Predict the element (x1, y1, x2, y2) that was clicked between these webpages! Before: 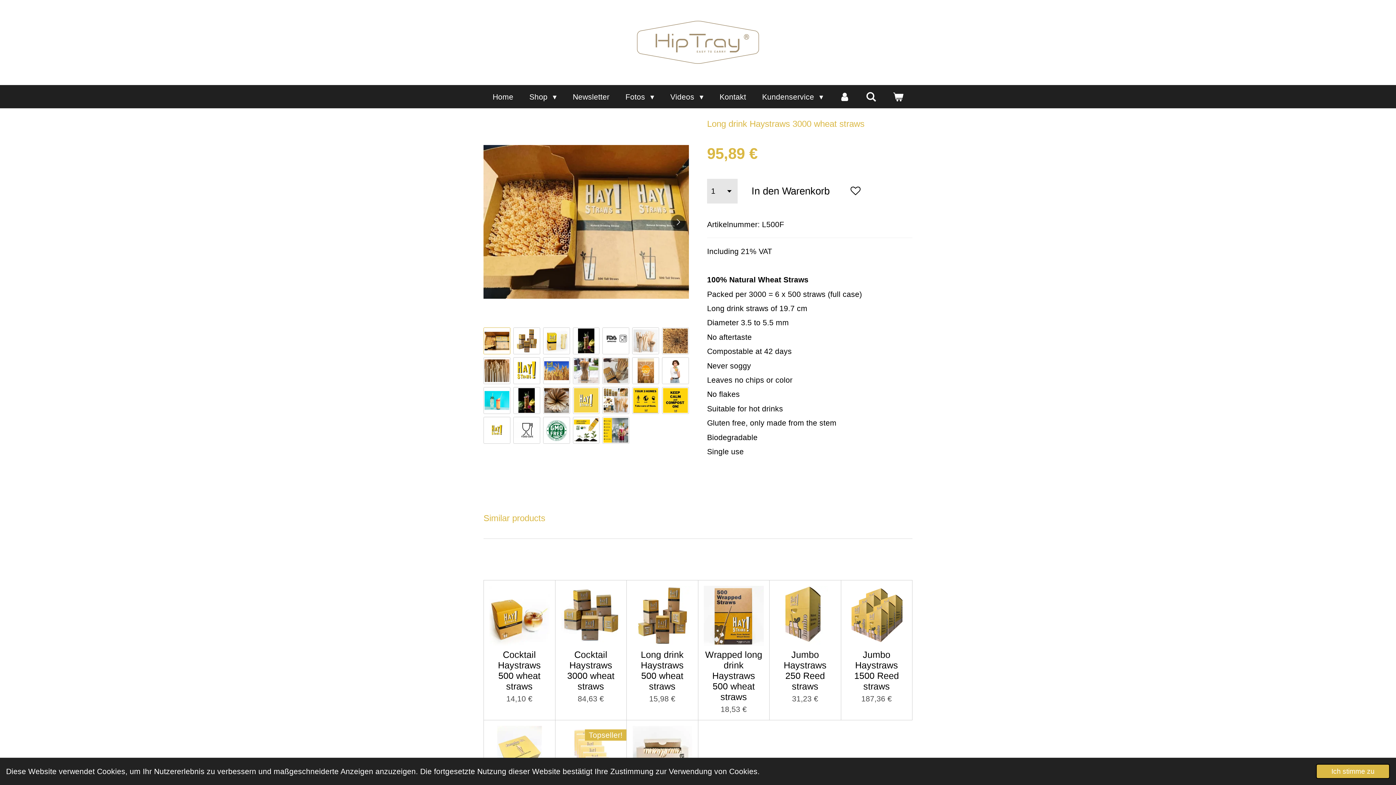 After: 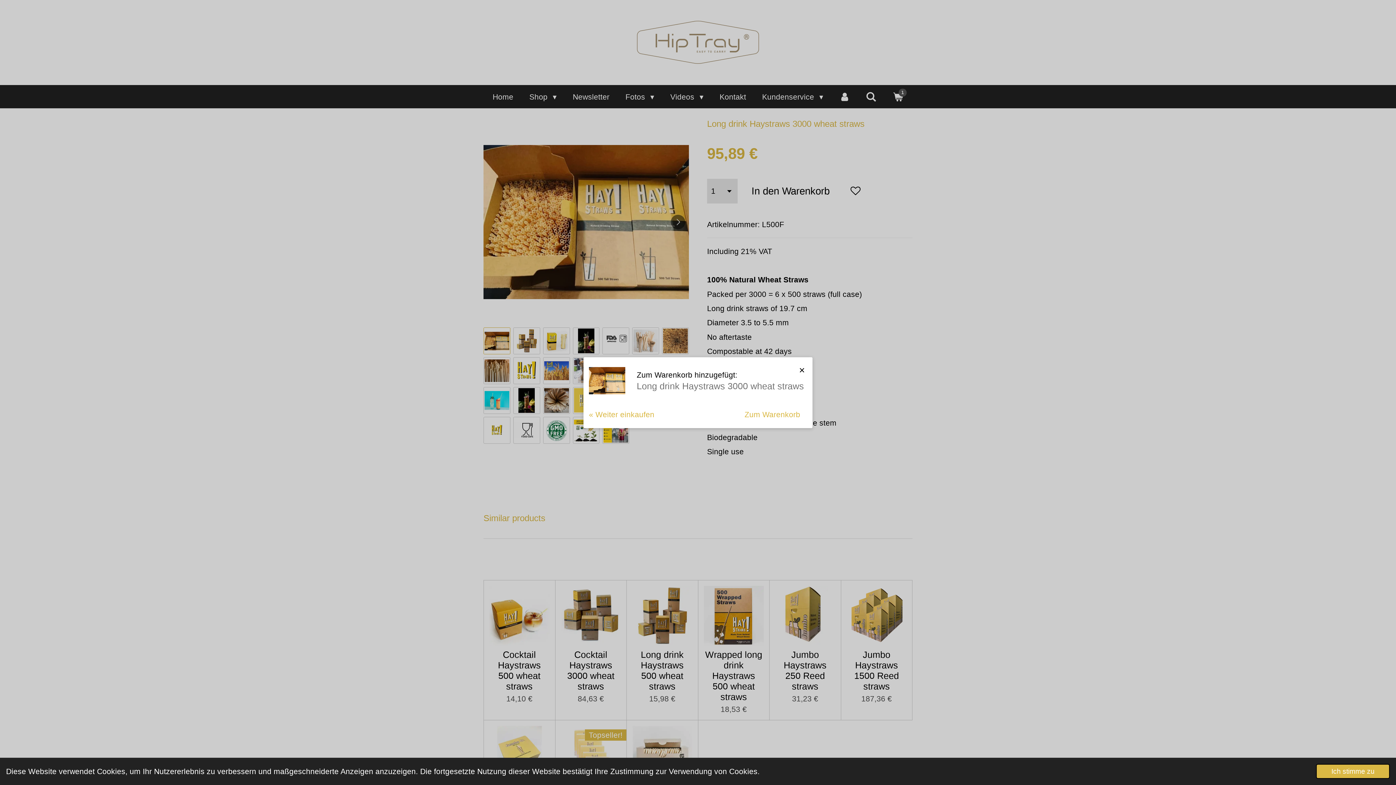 Action: label: In den Warenkorb bbox: (742, 178, 838, 203)